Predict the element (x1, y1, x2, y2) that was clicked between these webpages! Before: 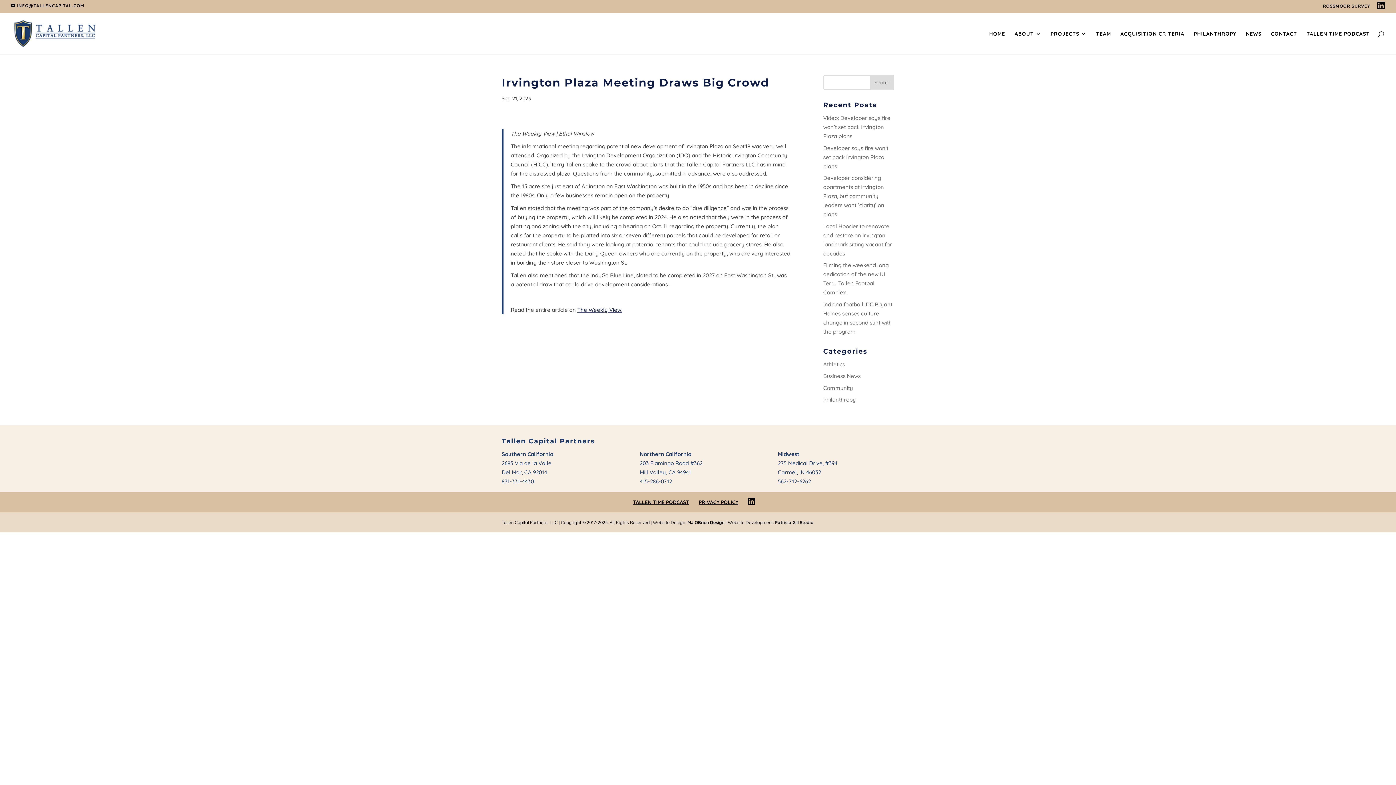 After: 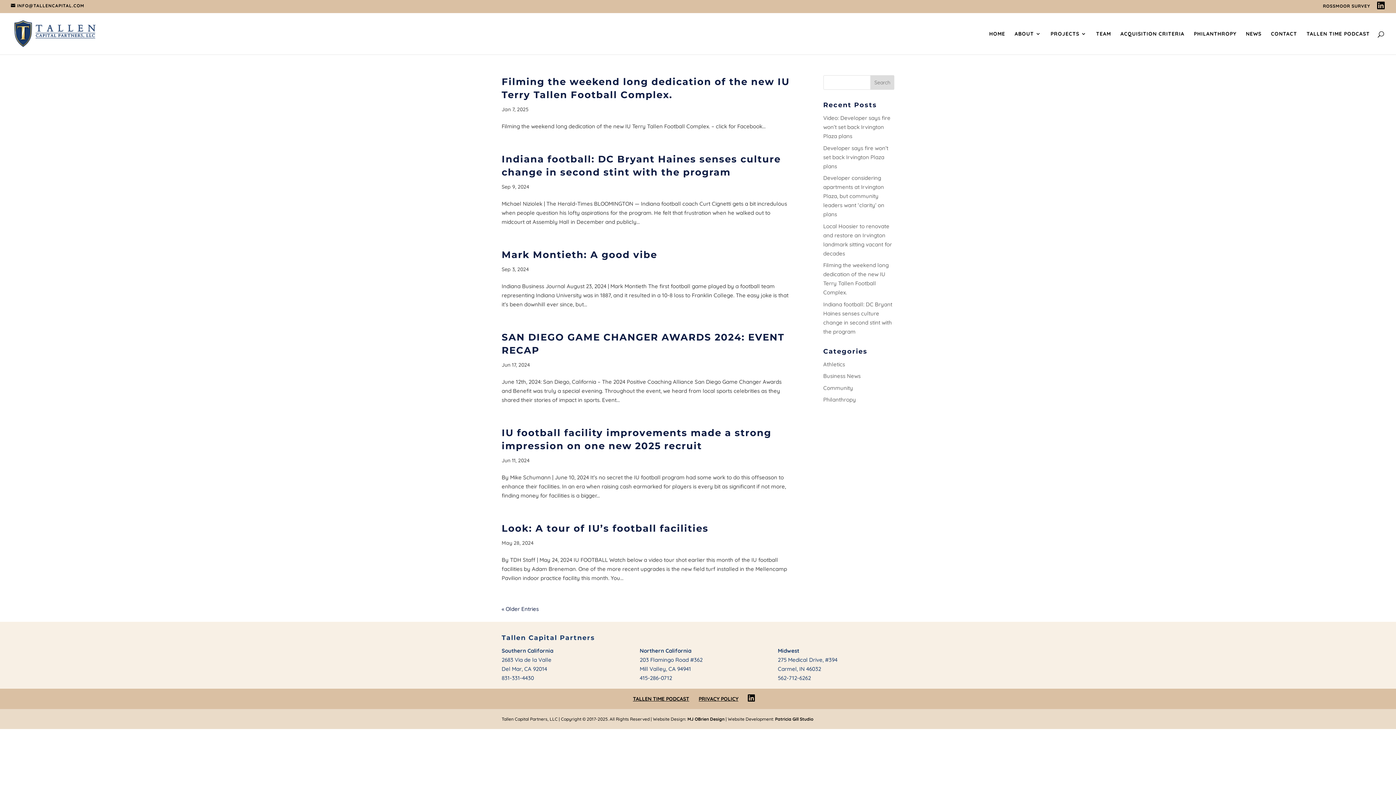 Action: label: Athletics bbox: (823, 360, 845, 367)